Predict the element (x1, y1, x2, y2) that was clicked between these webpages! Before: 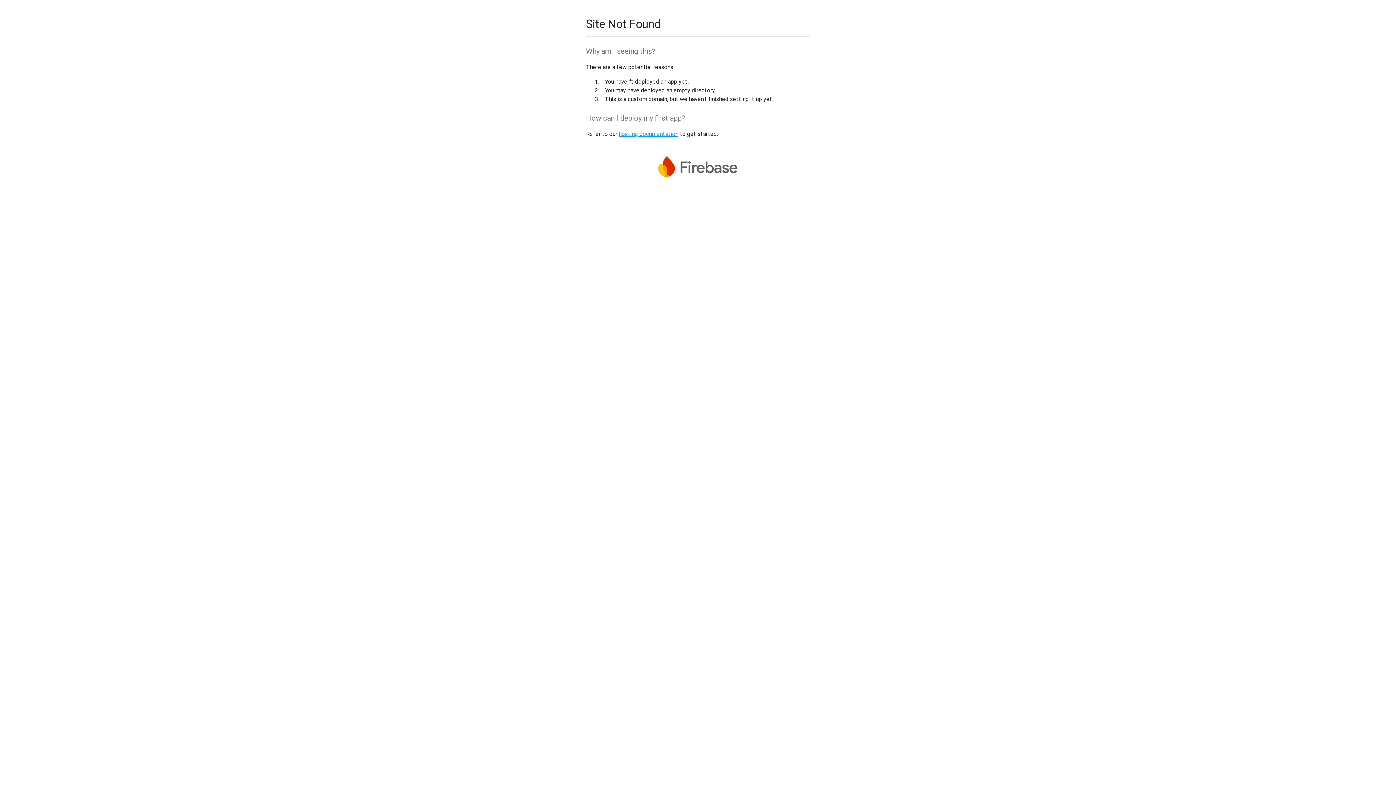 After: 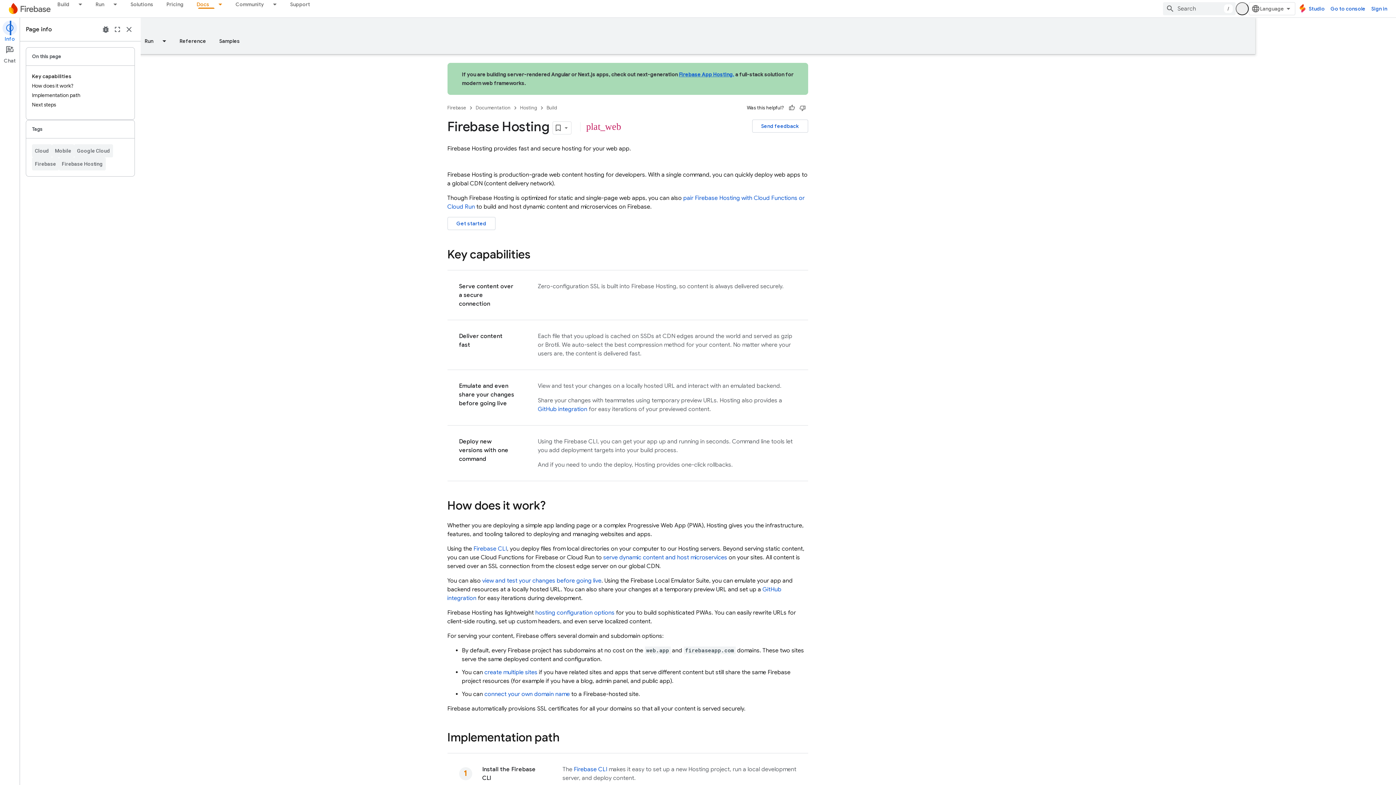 Action: label: hosting documentation bbox: (618, 130, 678, 137)